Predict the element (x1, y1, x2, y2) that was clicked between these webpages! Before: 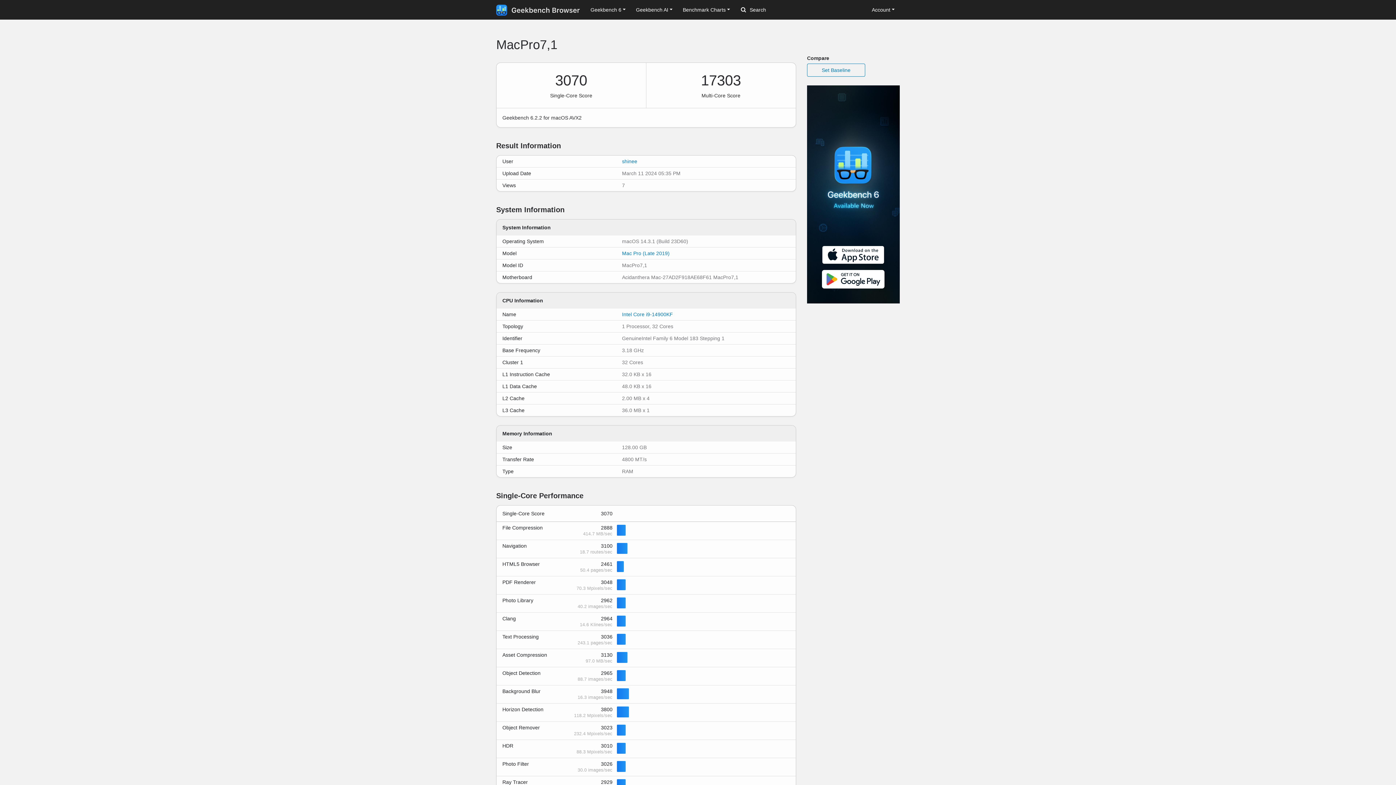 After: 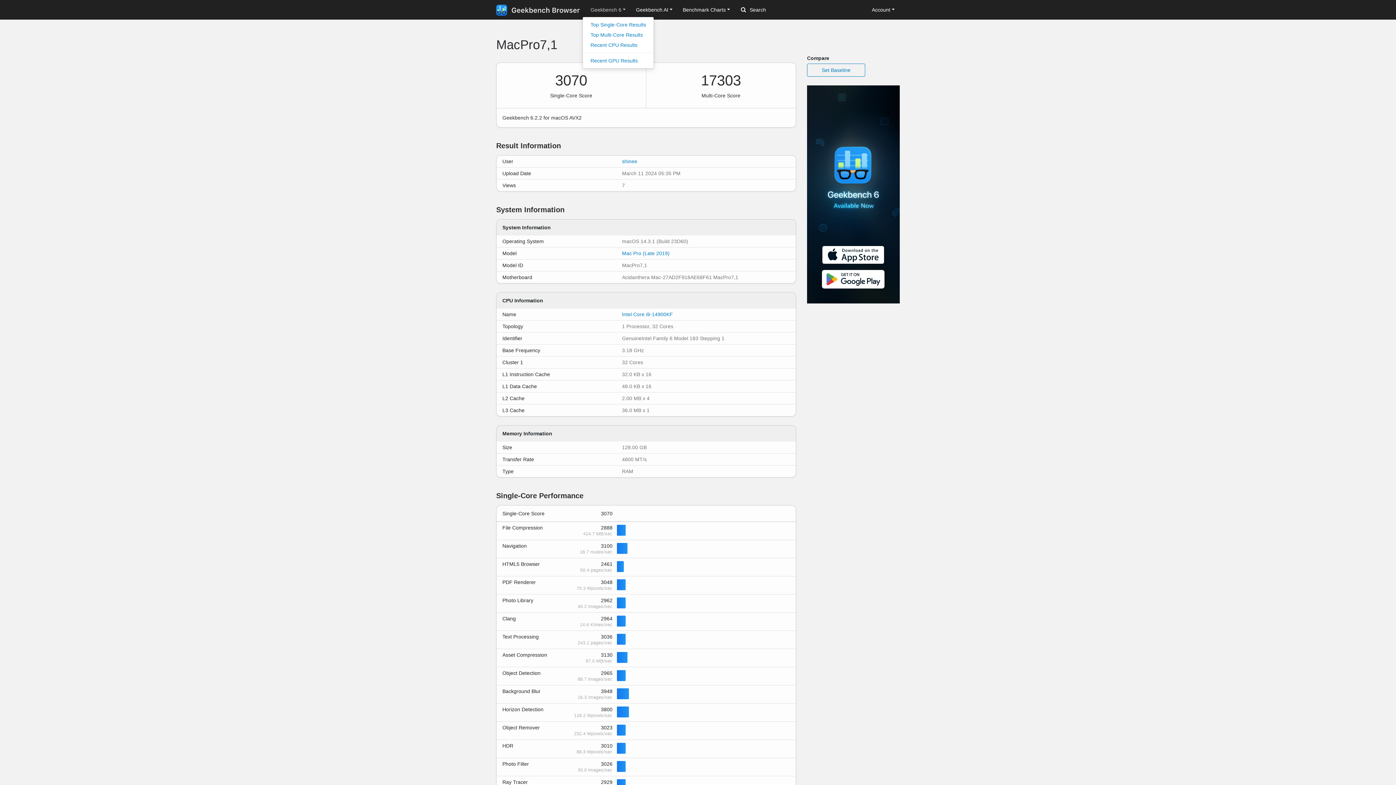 Action: label: Geekbench 6 bbox: (585, 3, 631, 16)